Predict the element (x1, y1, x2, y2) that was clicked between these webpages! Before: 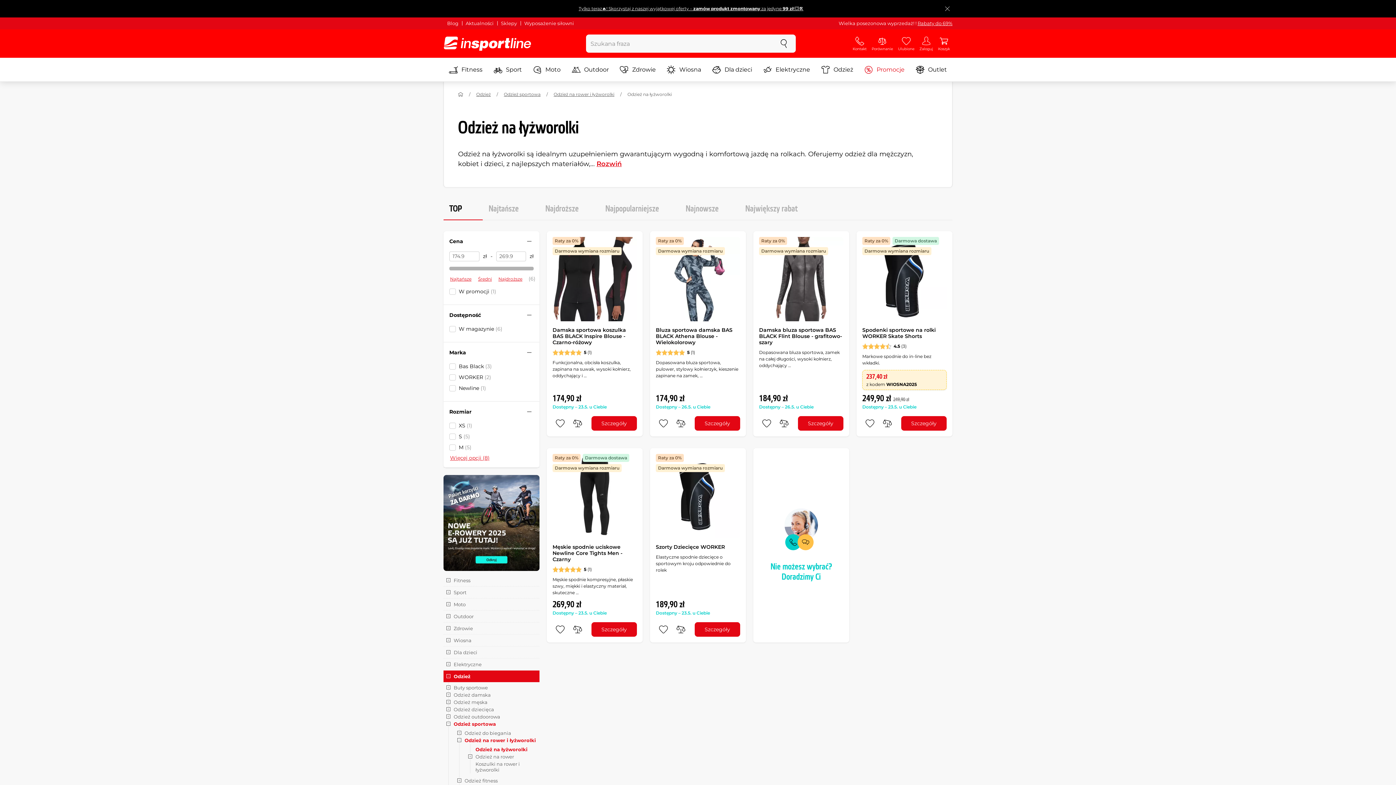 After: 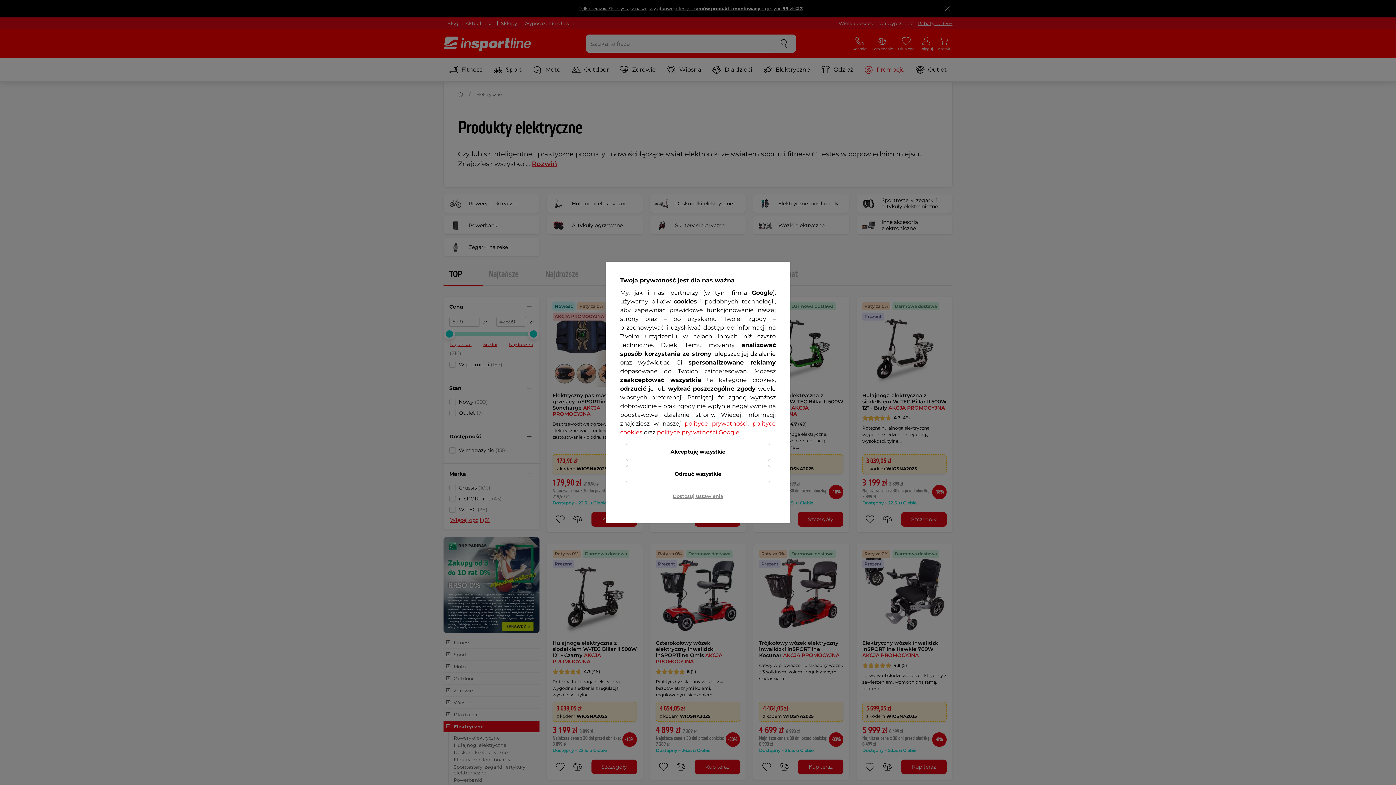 Action: label: Elektryczne bbox: (757, 60, 815, 78)